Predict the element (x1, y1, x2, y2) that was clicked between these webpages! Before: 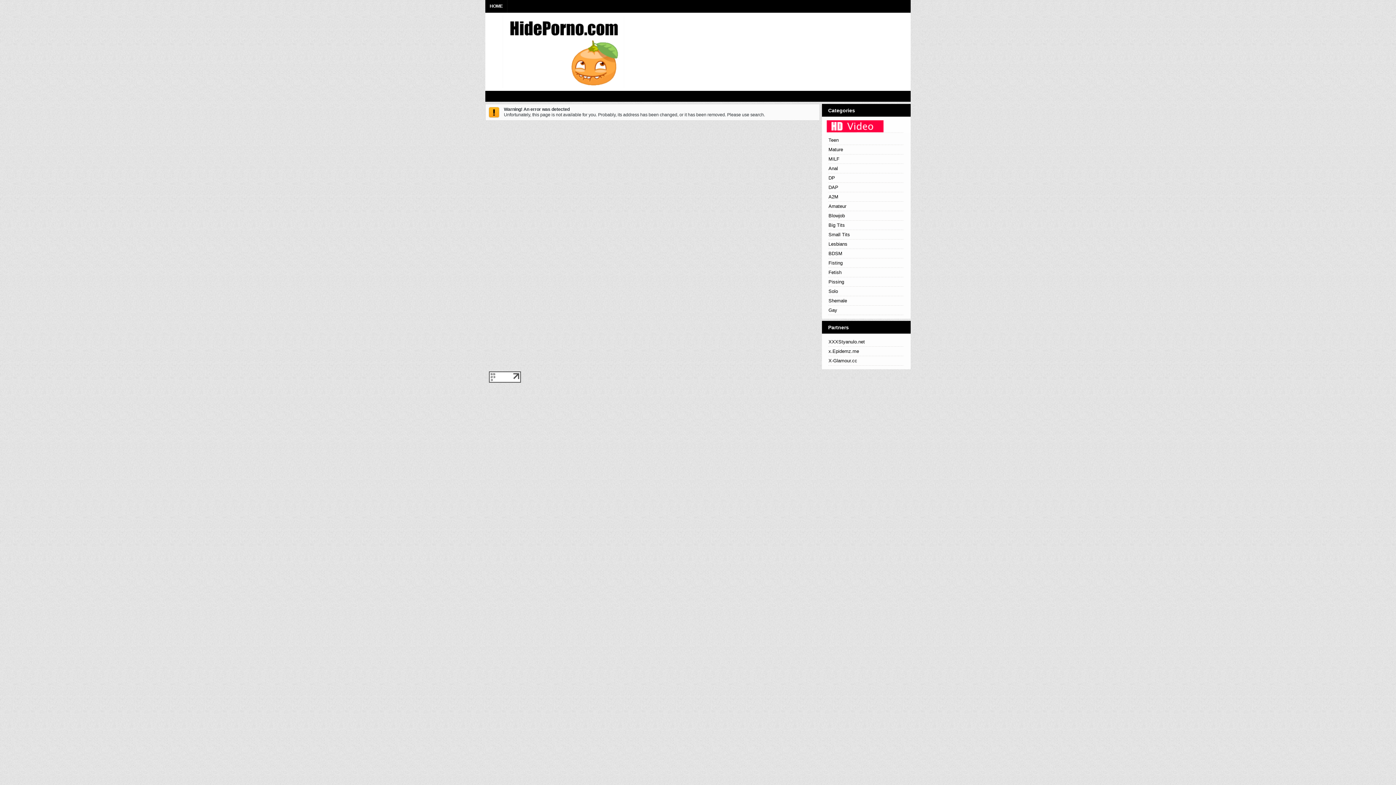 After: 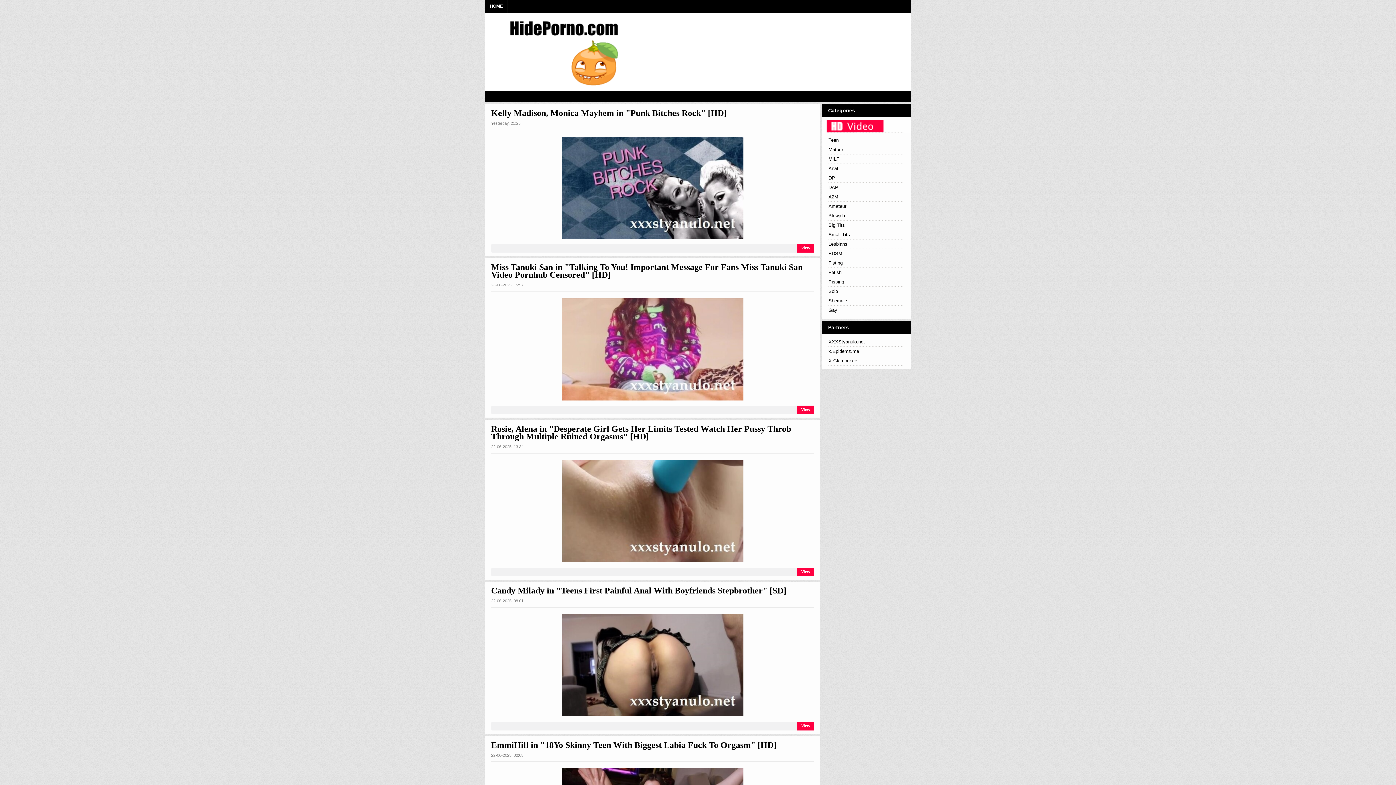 Action: bbox: (822, 120, 910, 133)